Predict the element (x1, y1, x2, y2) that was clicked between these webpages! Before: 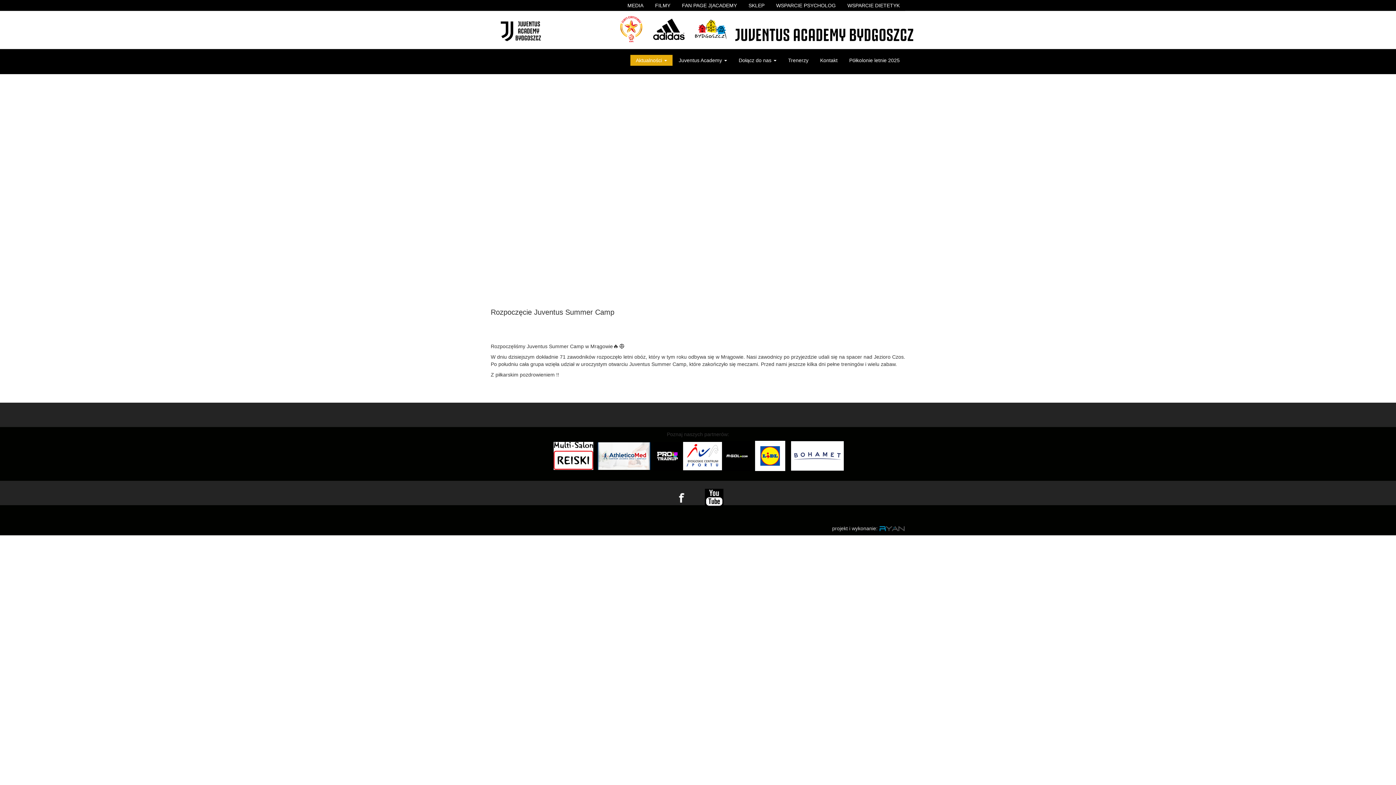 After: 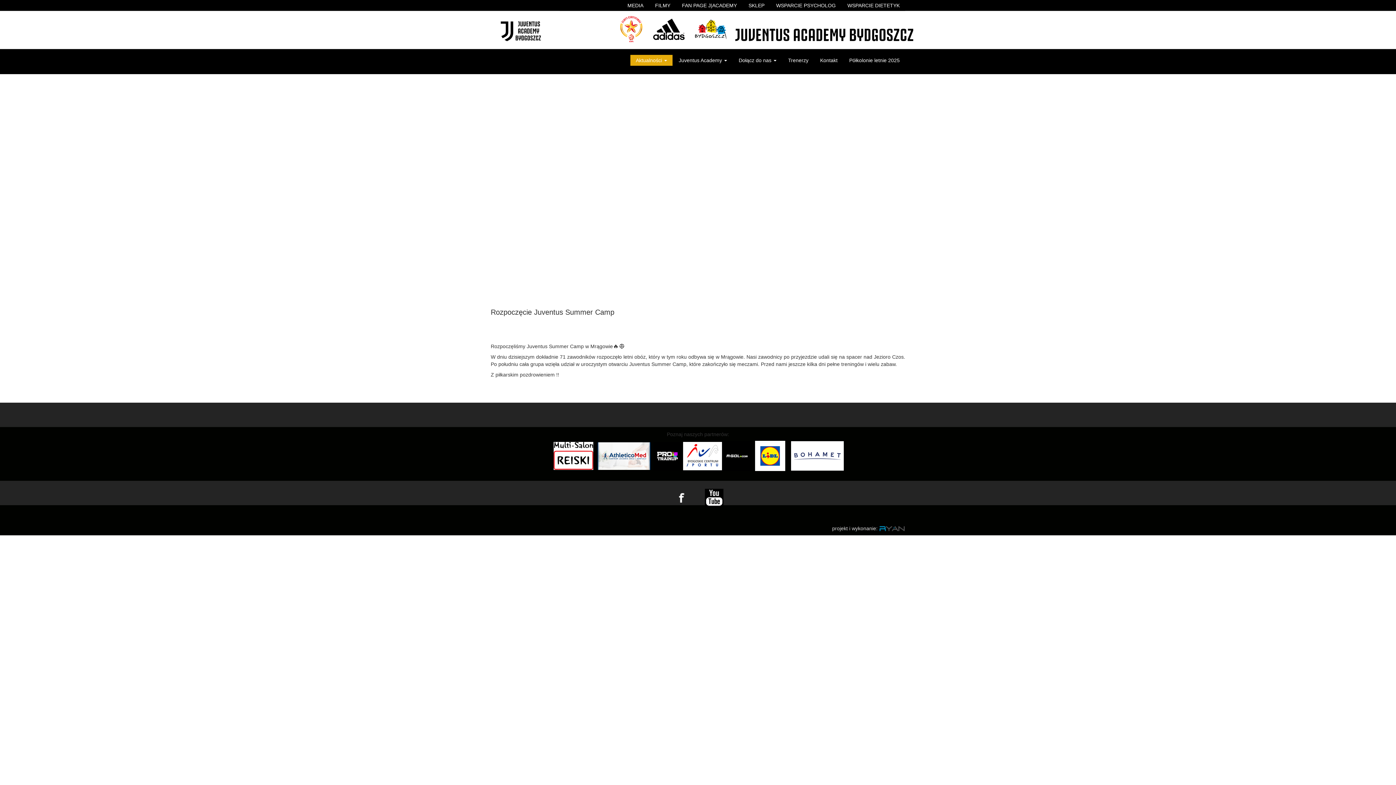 Action: bbox: (879, 525, 905, 531)